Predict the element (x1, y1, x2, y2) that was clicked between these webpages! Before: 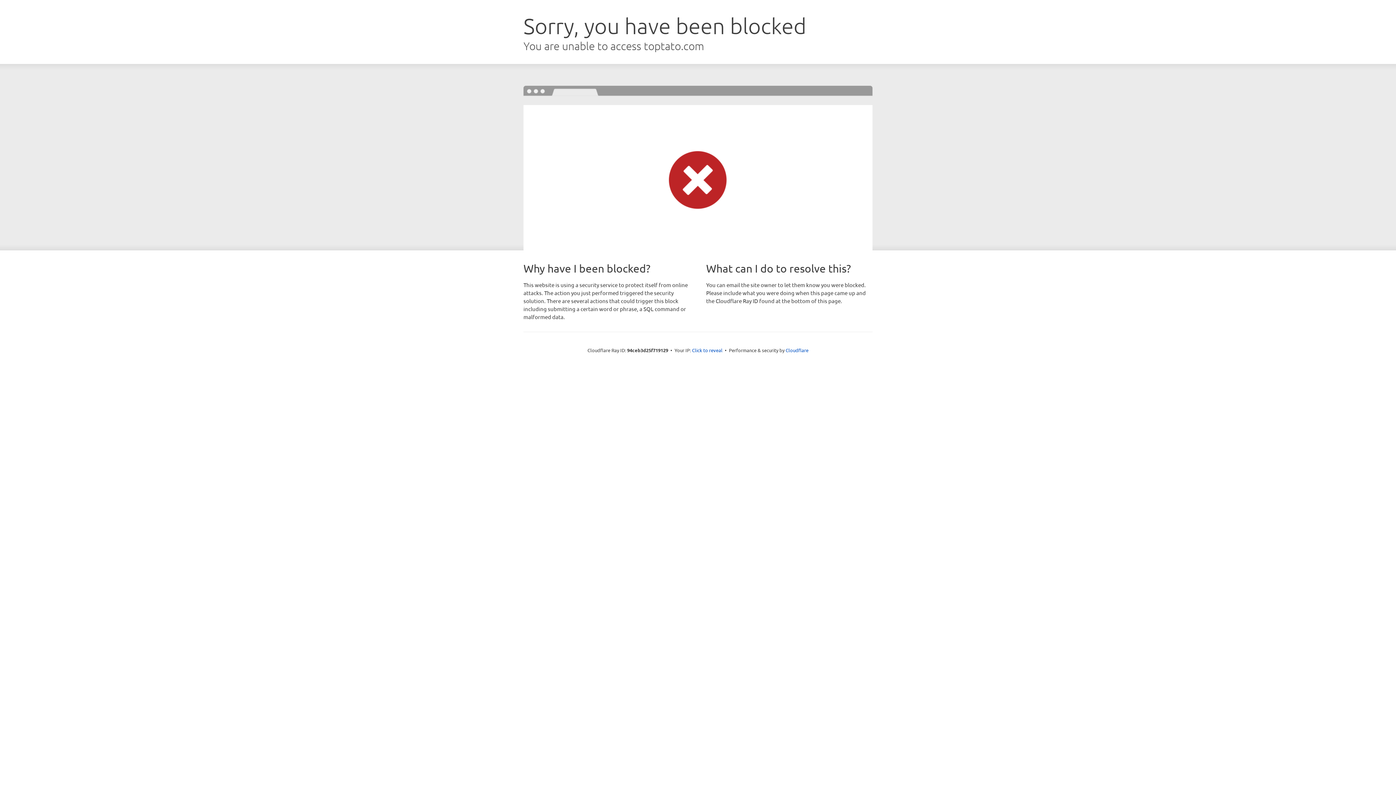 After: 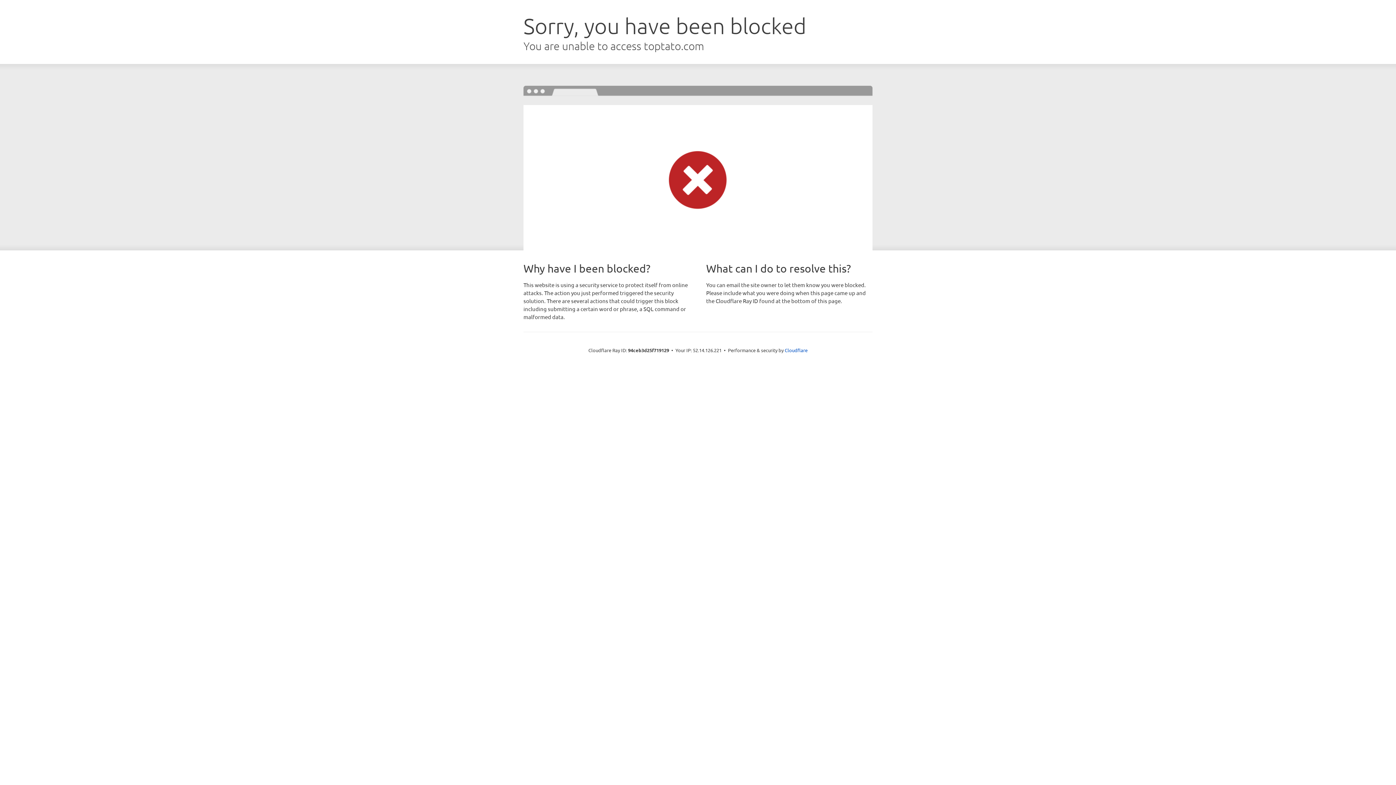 Action: bbox: (692, 346, 722, 353) label: Click to reveal